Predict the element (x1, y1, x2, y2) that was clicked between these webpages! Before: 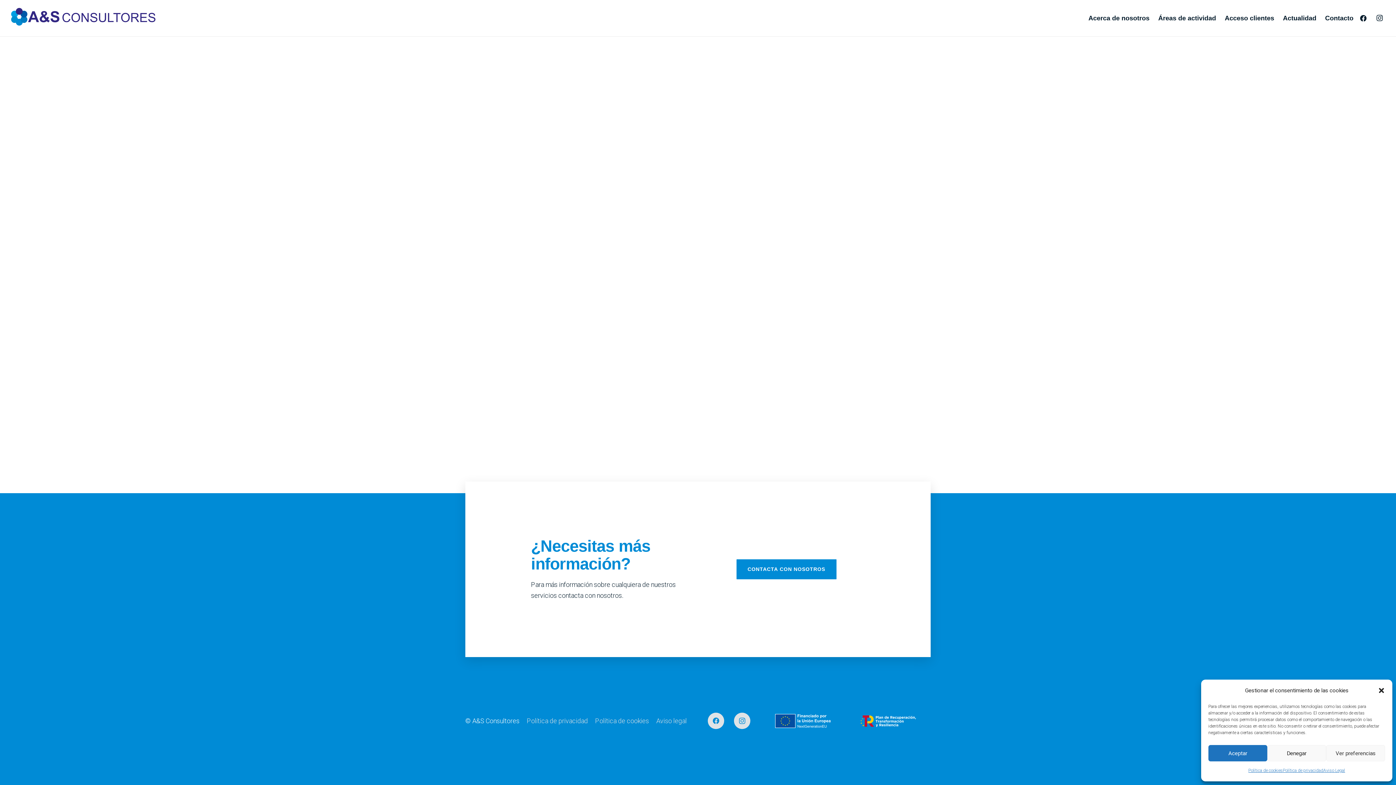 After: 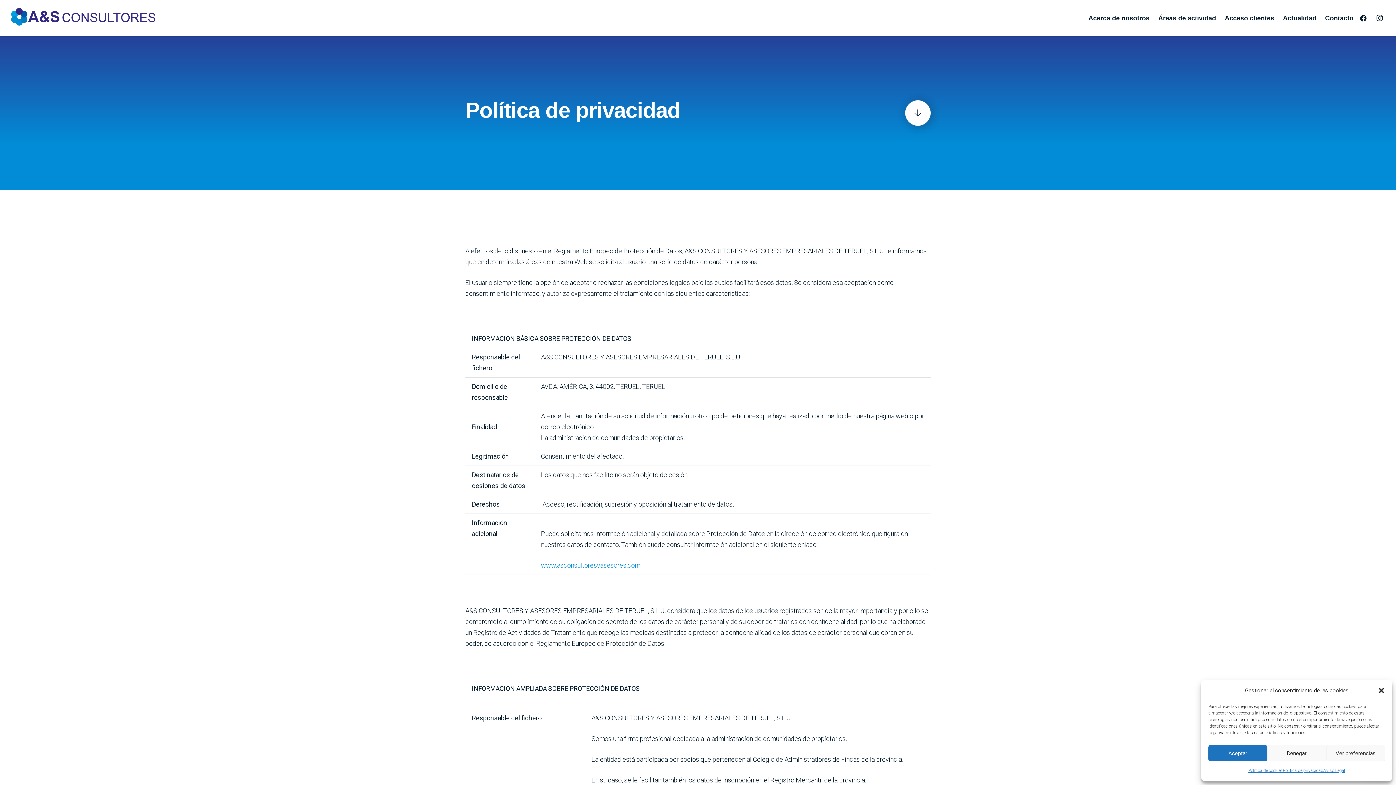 Action: label: Política de privacidad bbox: (1283, 765, 1323, 776)